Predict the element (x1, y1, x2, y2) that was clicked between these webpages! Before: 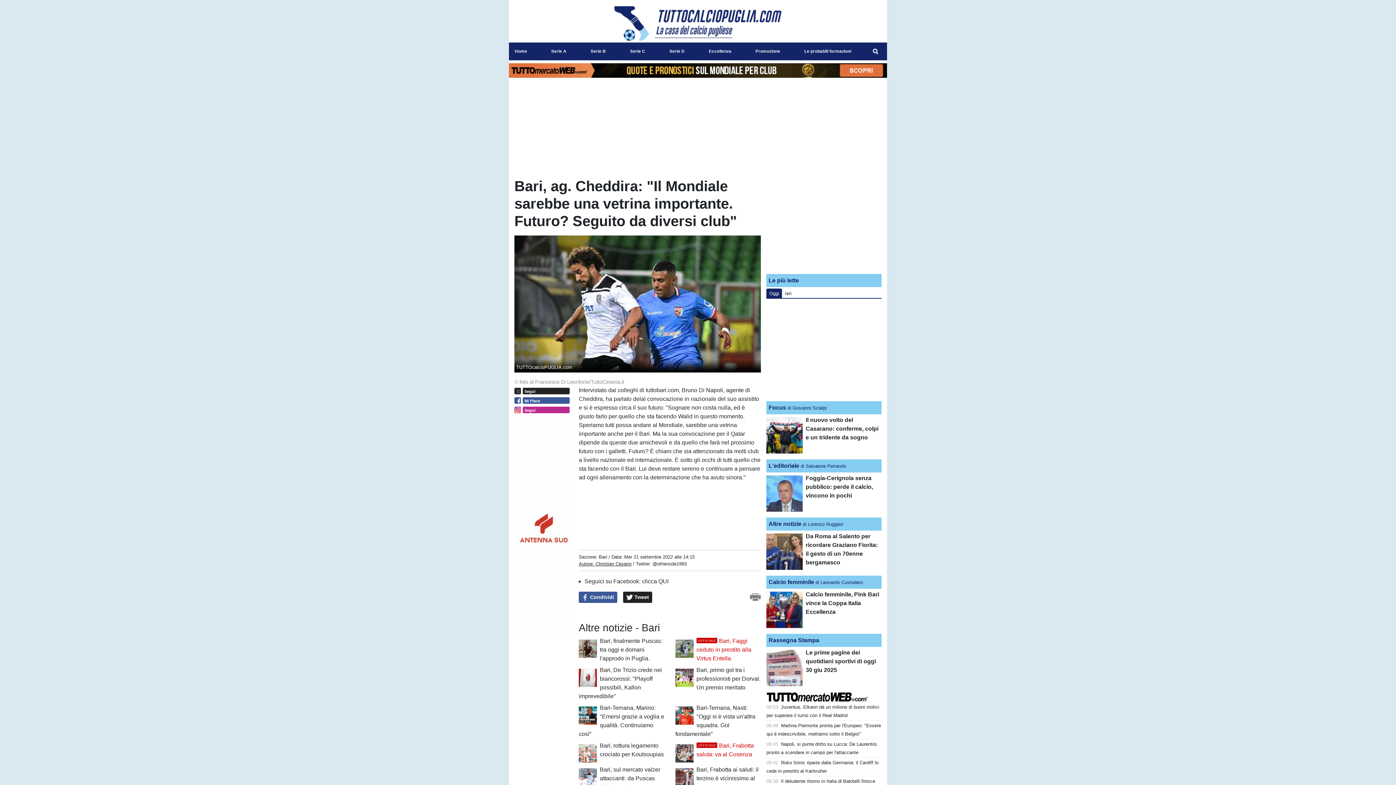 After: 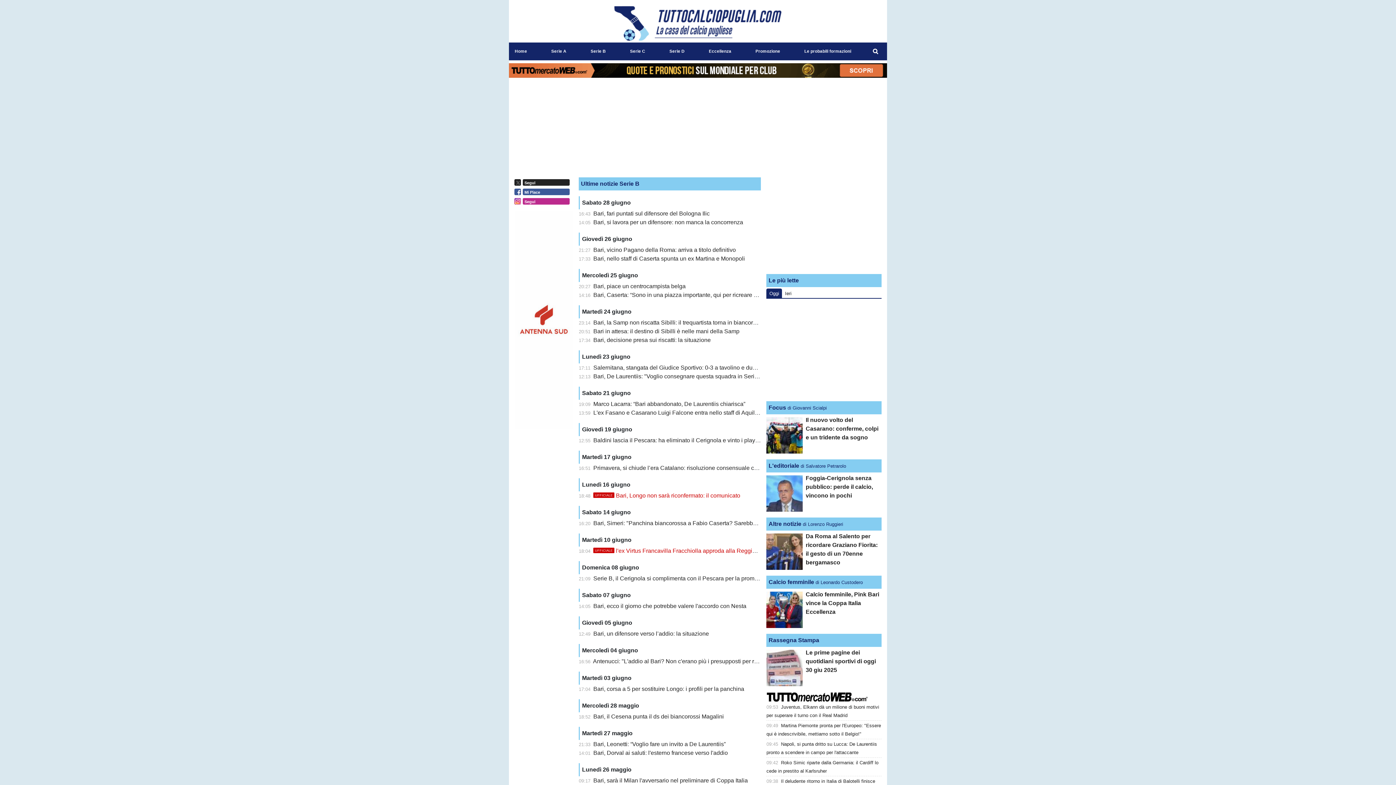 Action: bbox: (585, 45, 606, 57) label: Serie B